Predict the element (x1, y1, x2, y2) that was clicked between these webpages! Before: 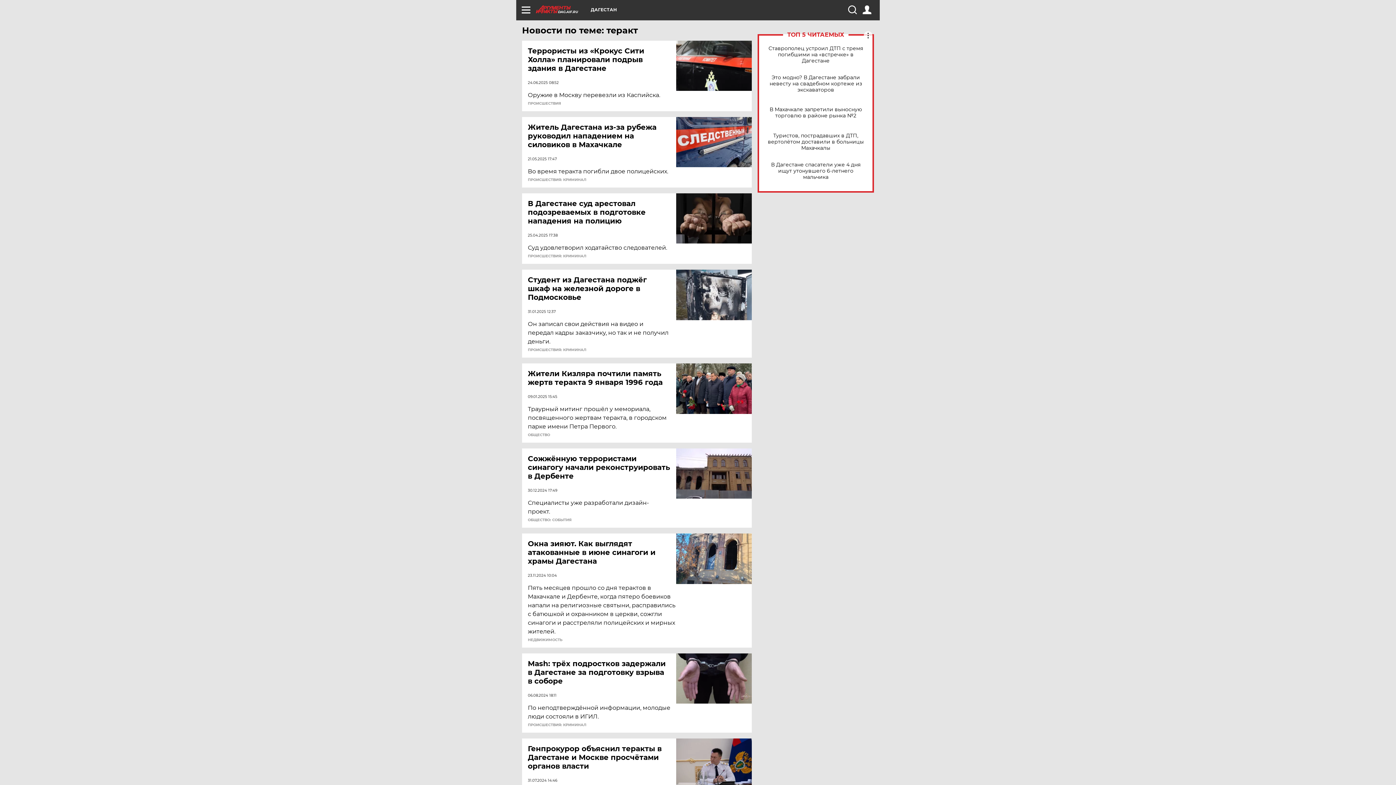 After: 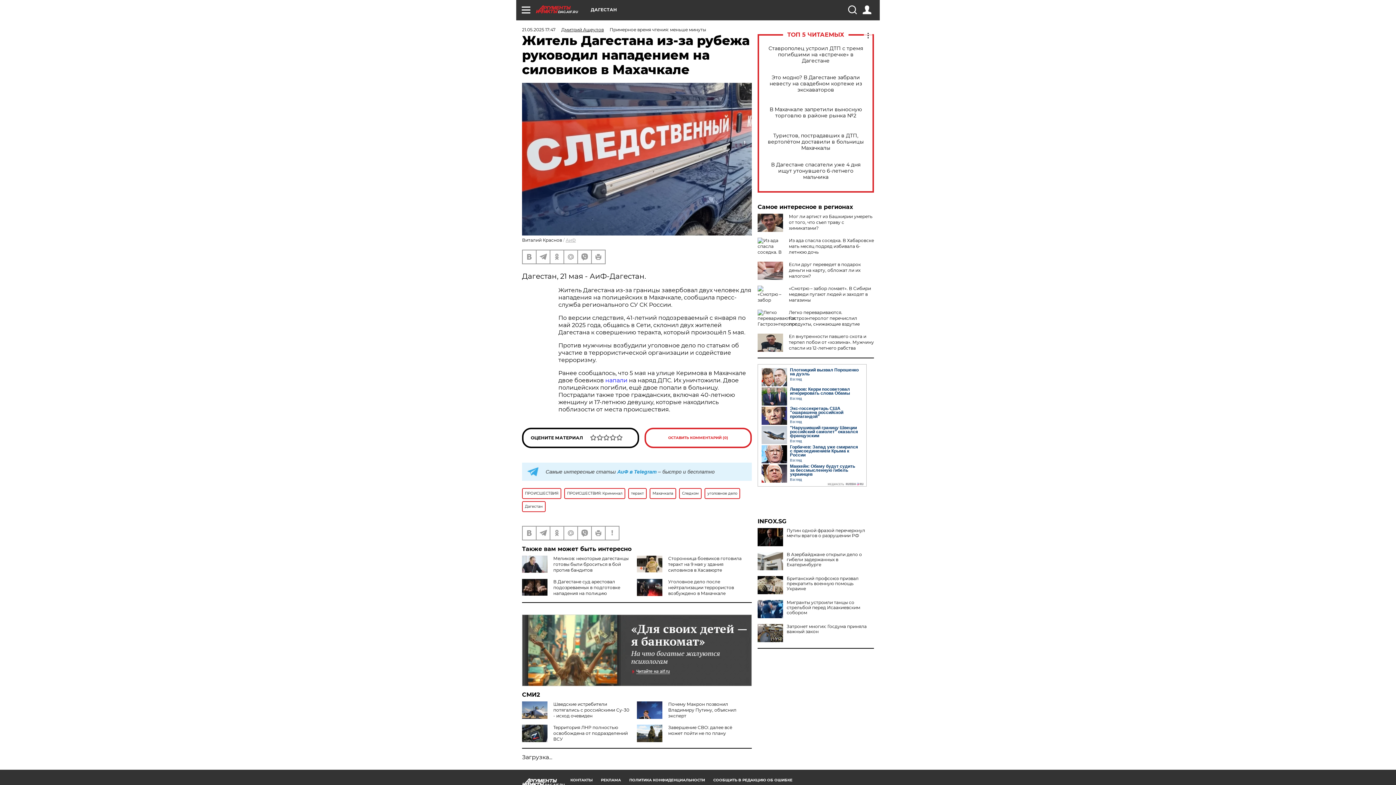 Action: label: Житель Дагестана из-за рубежа руководил нападением на силовиков в Махачкале bbox: (528, 122, 677, 149)